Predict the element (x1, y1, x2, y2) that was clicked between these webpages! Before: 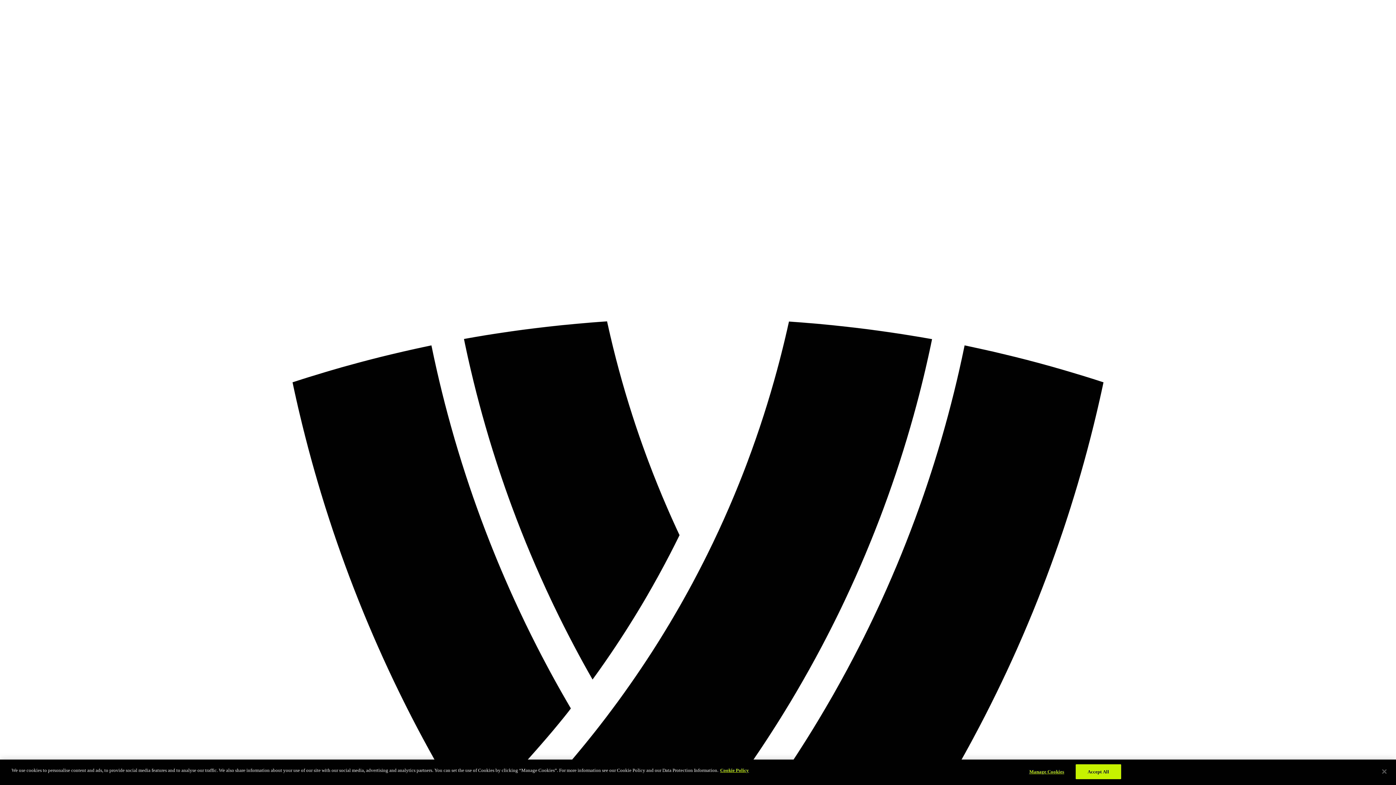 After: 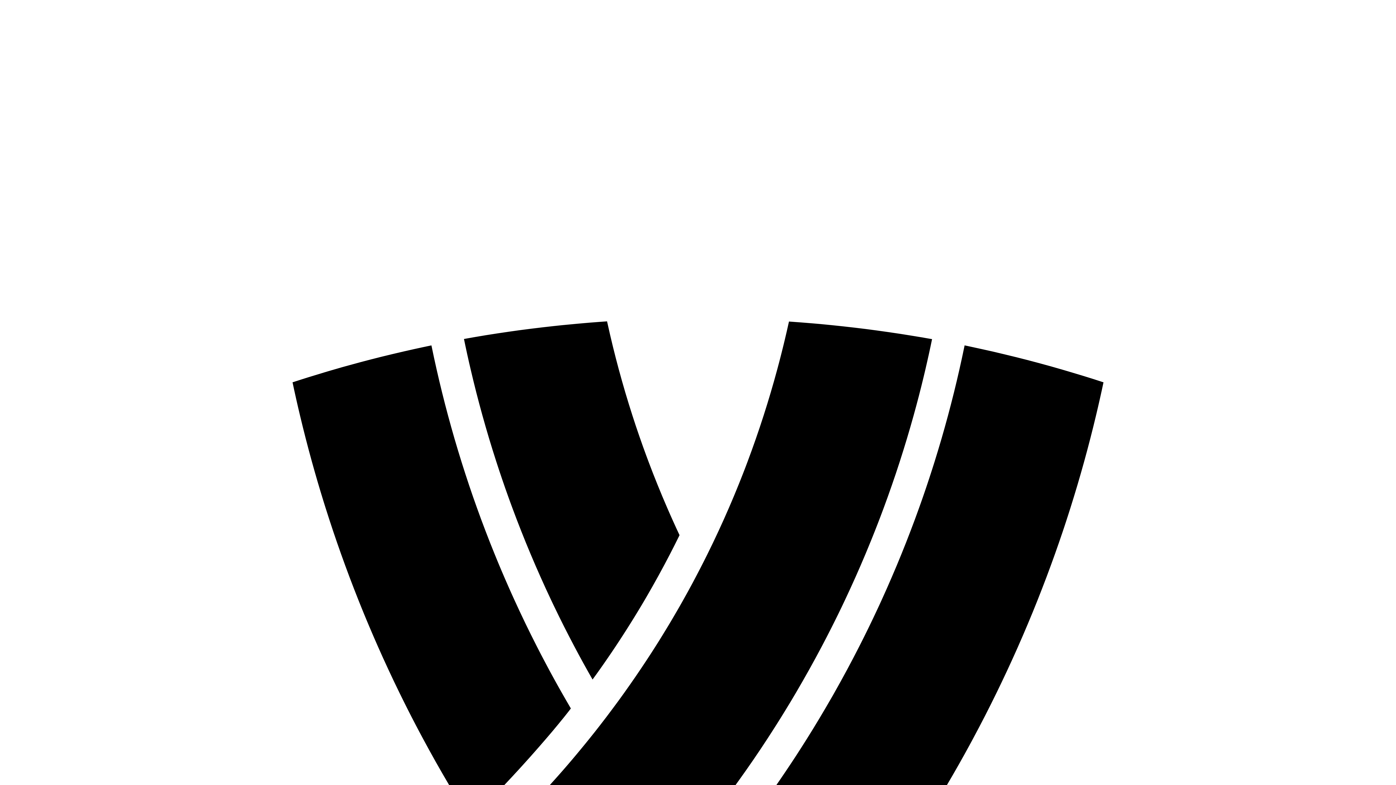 Action: label: Accept All bbox: (1075, 764, 1121, 779)